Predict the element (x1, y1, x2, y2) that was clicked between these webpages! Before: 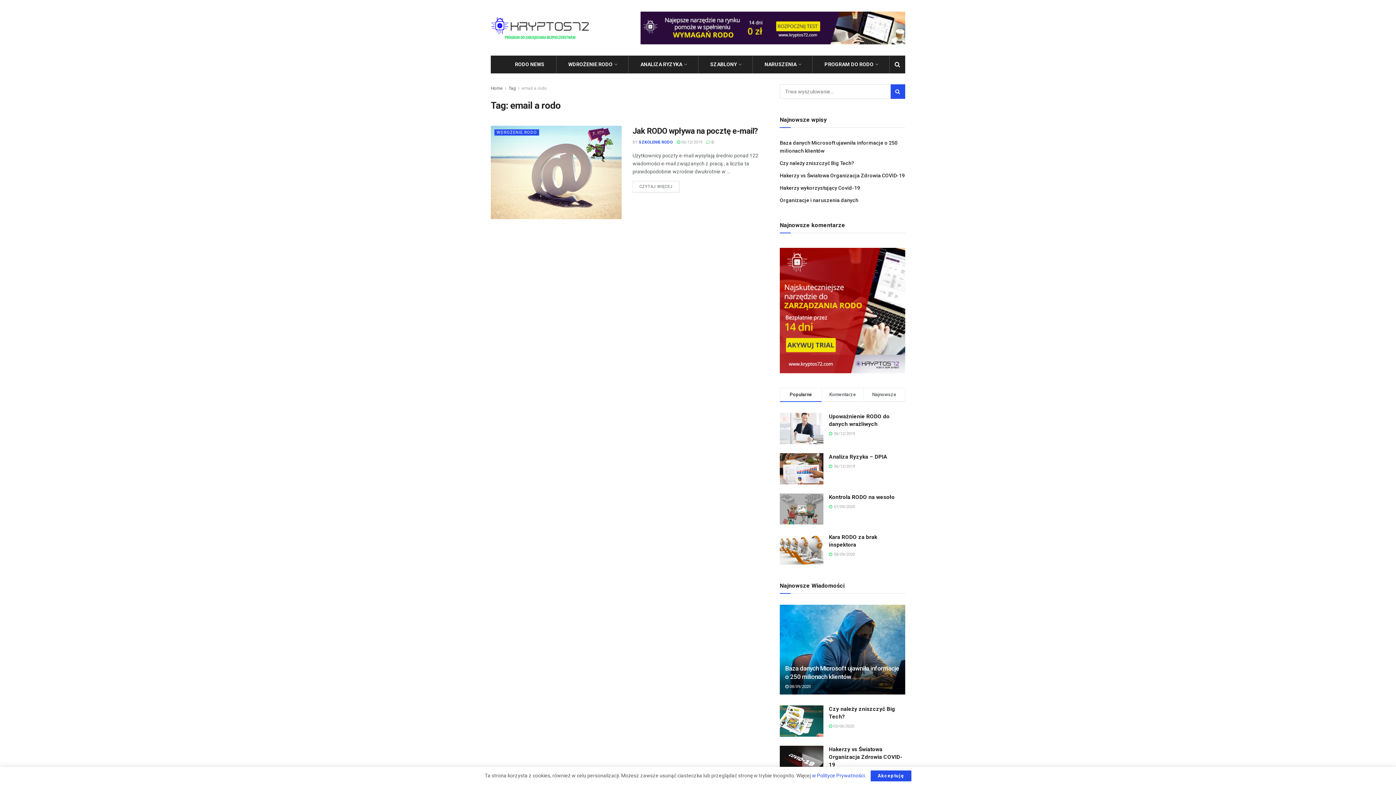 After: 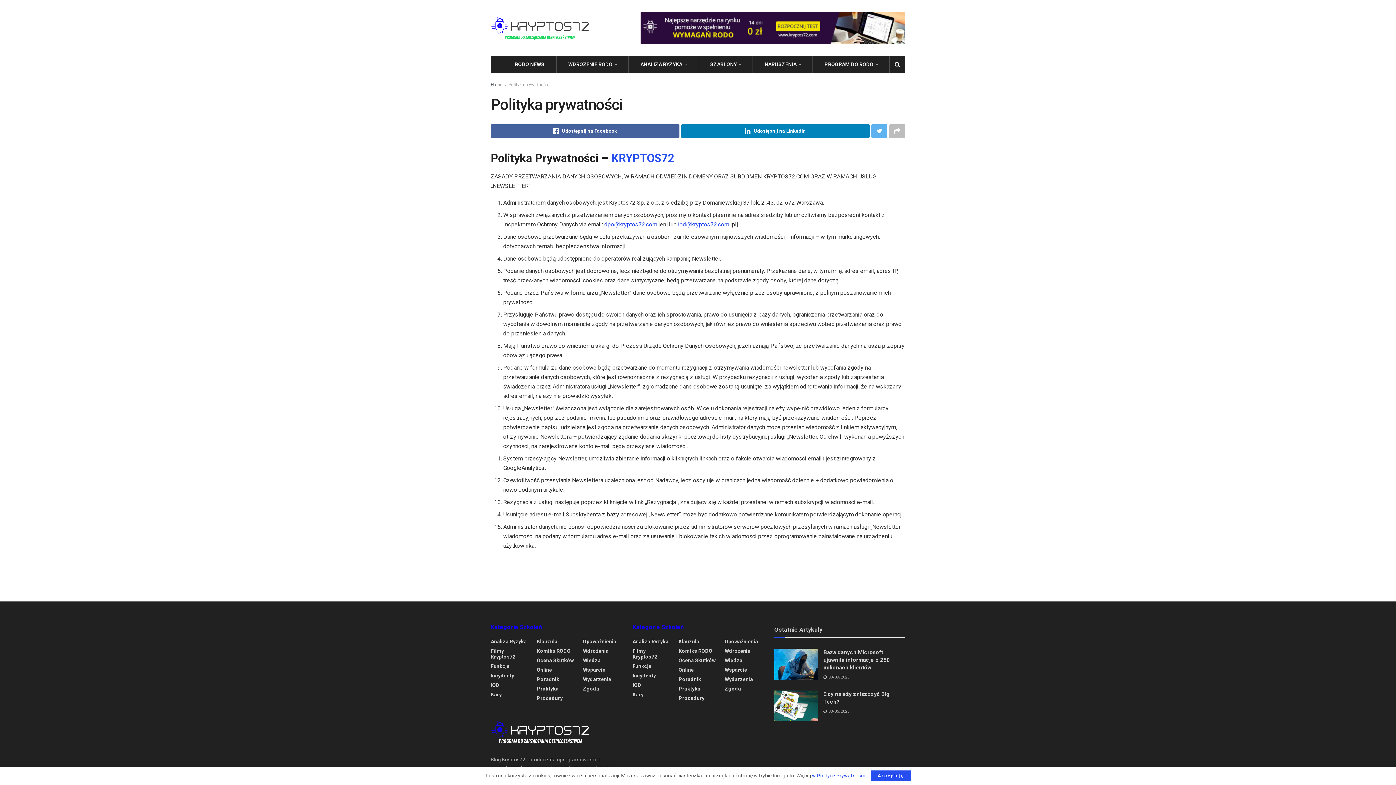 Action: label: w Polityce Prywatności bbox: (812, 773, 864, 778)